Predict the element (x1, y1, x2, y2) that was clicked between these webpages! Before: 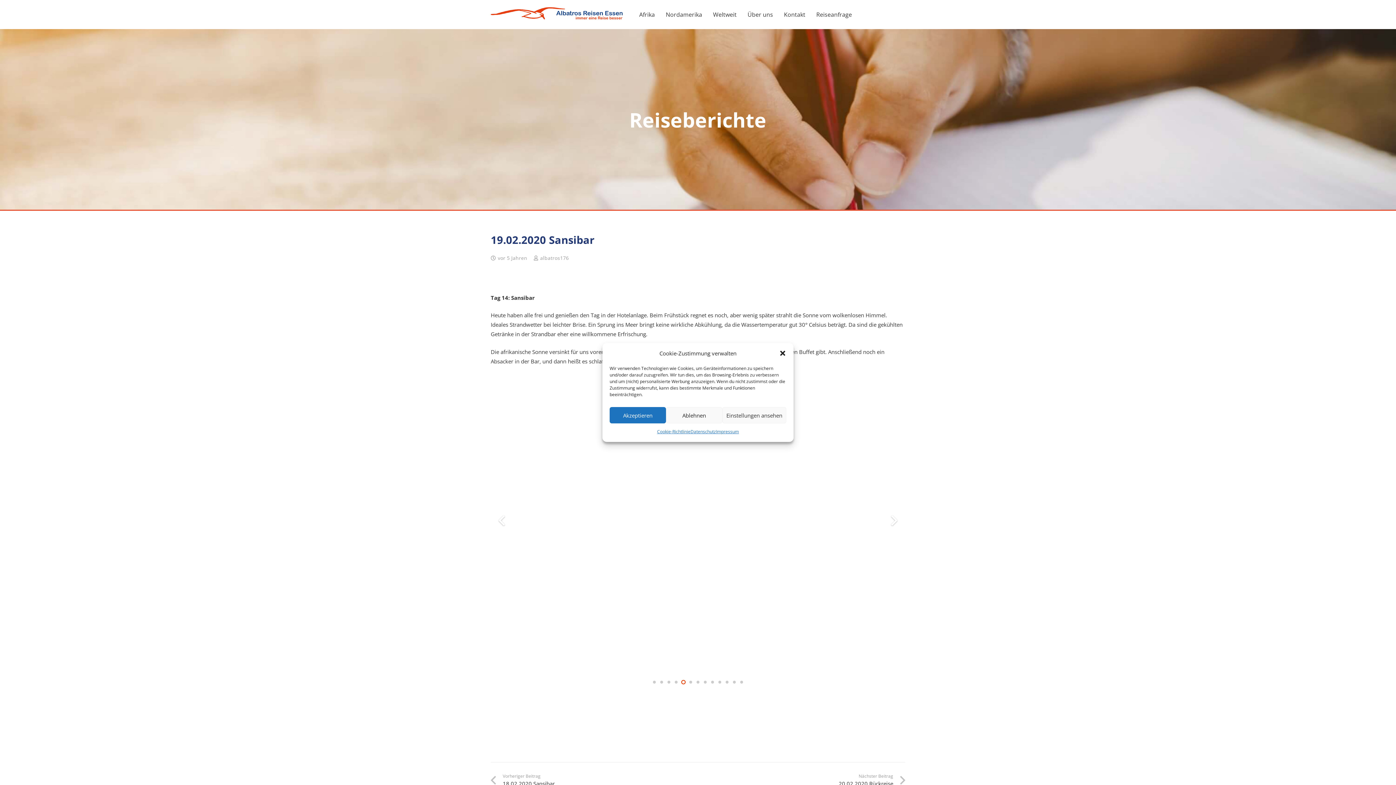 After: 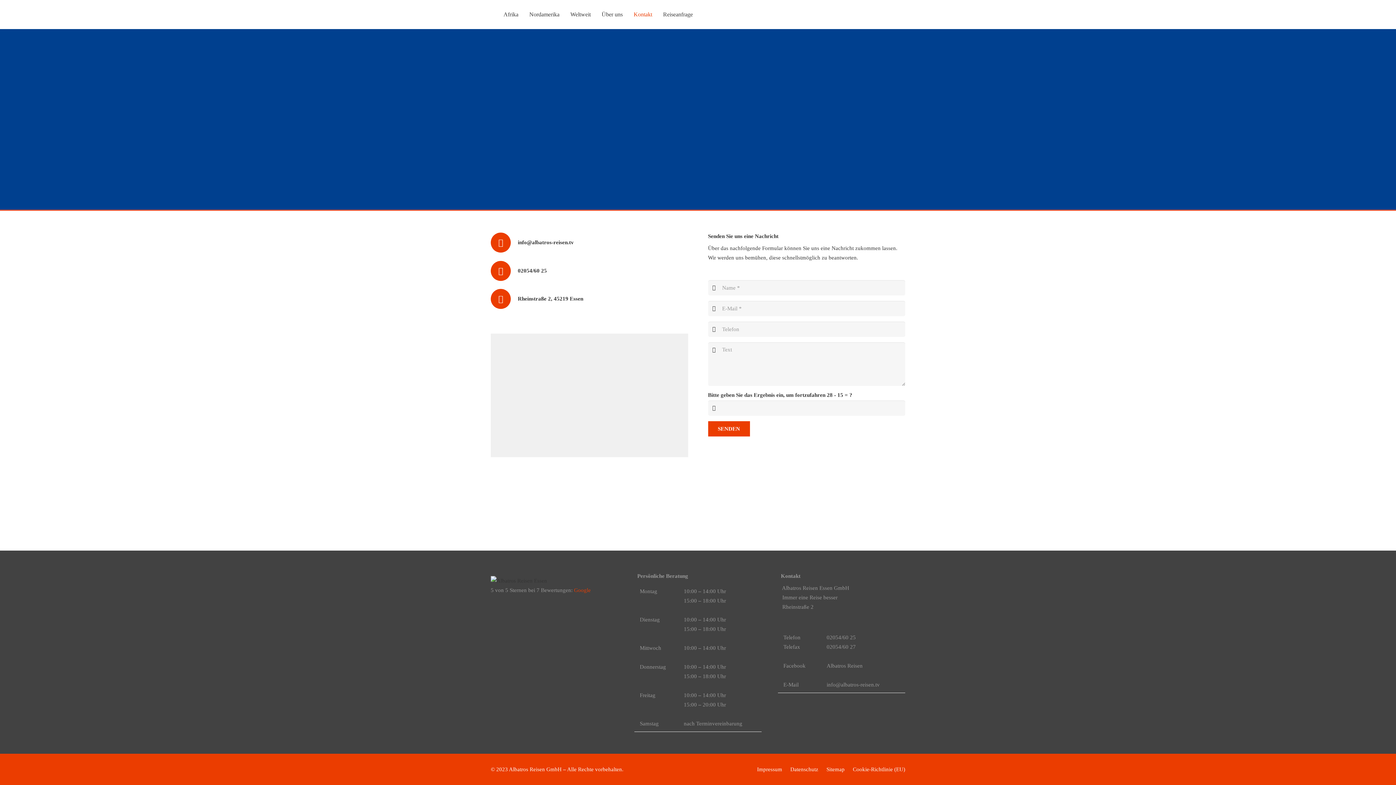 Action: bbox: (778, 0, 811, 29) label: Kontakt